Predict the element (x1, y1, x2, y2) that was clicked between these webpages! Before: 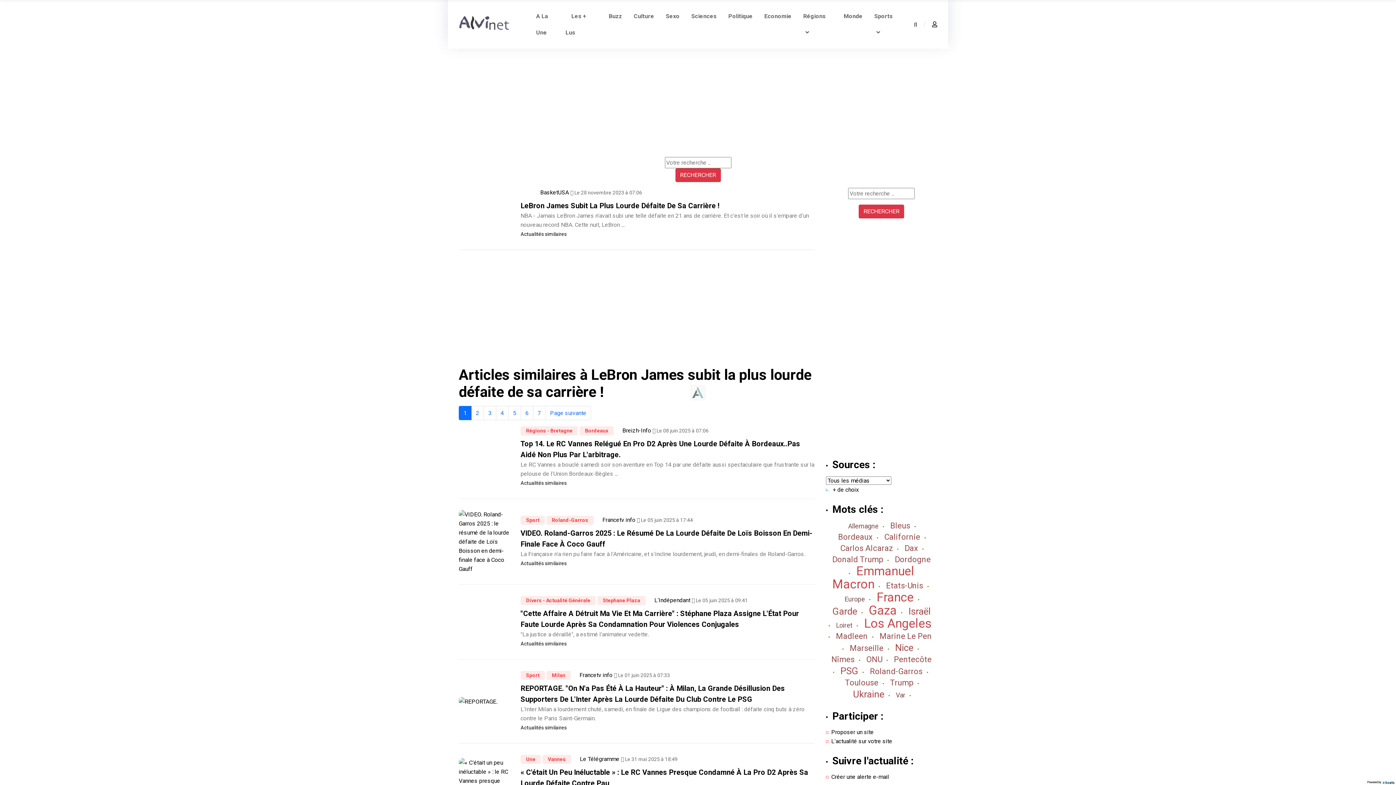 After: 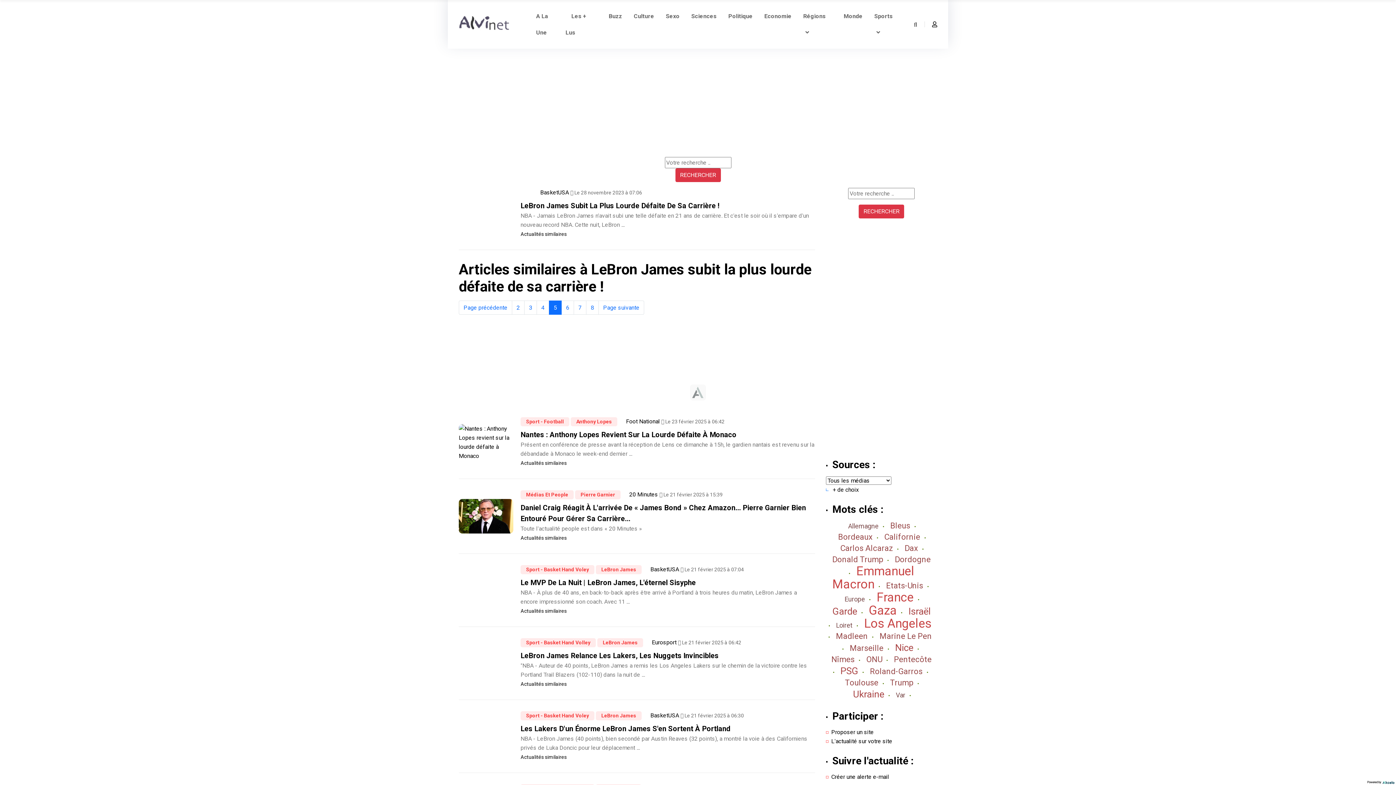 Action: label: Page 5 bbox: (508, 406, 521, 420)